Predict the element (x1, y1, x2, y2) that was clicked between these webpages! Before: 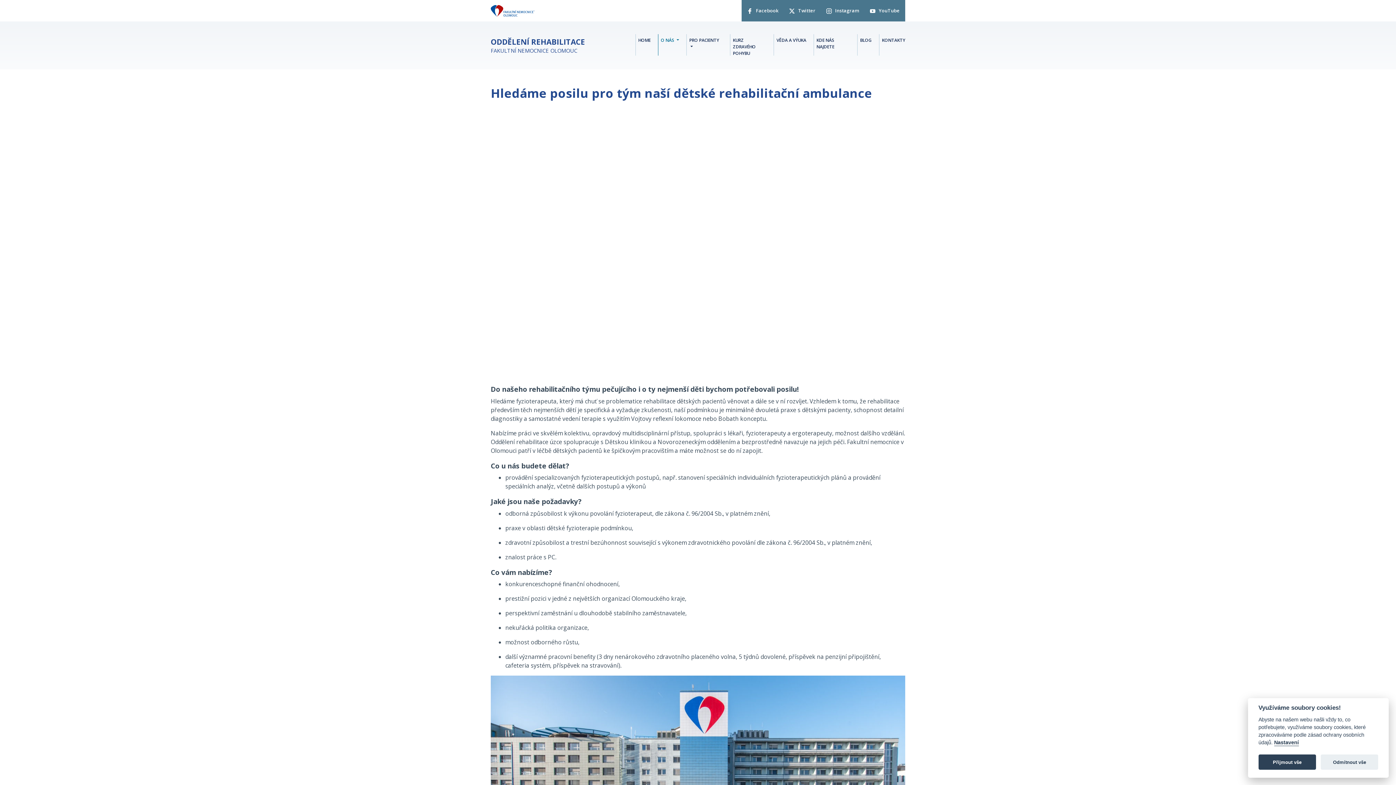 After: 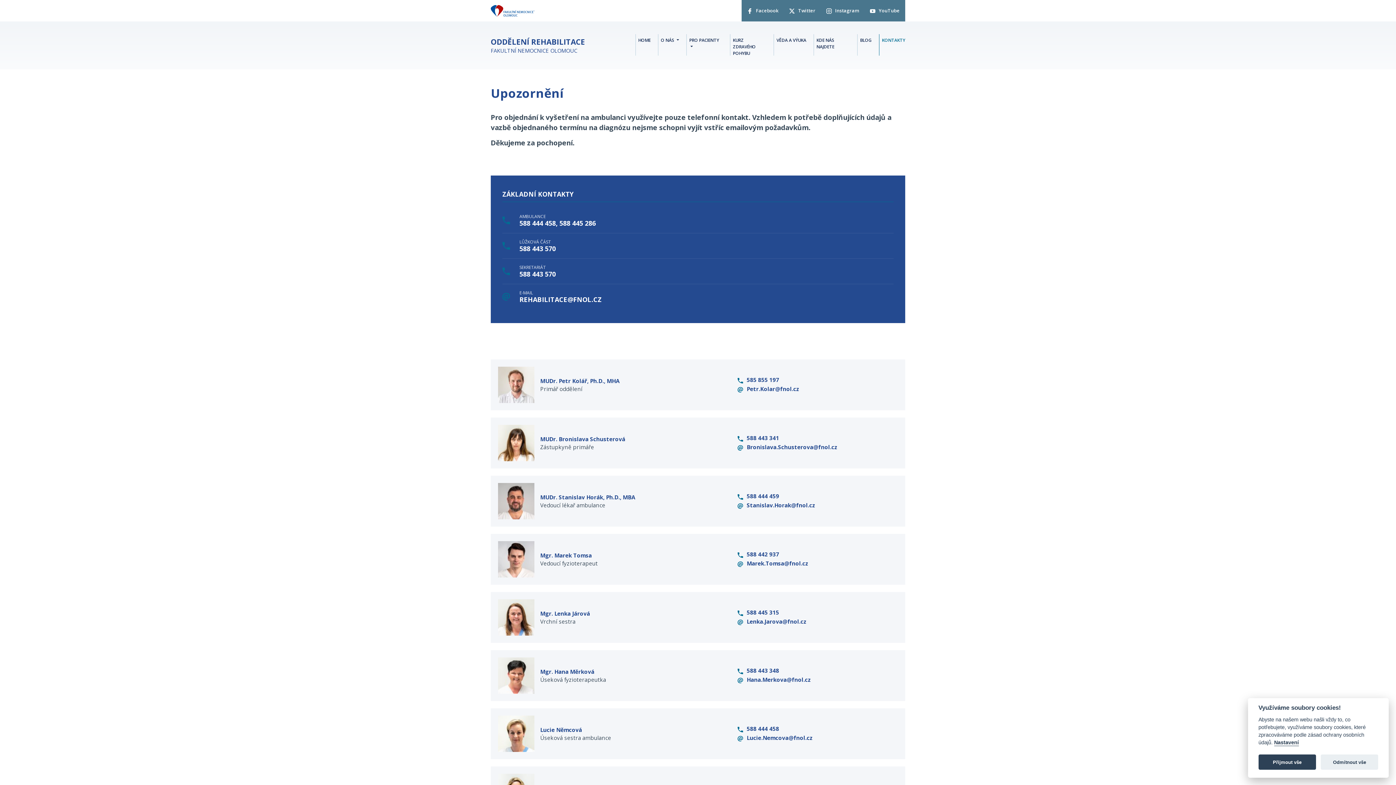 Action: label: KONTAKTY bbox: (879, 34, 905, 43)